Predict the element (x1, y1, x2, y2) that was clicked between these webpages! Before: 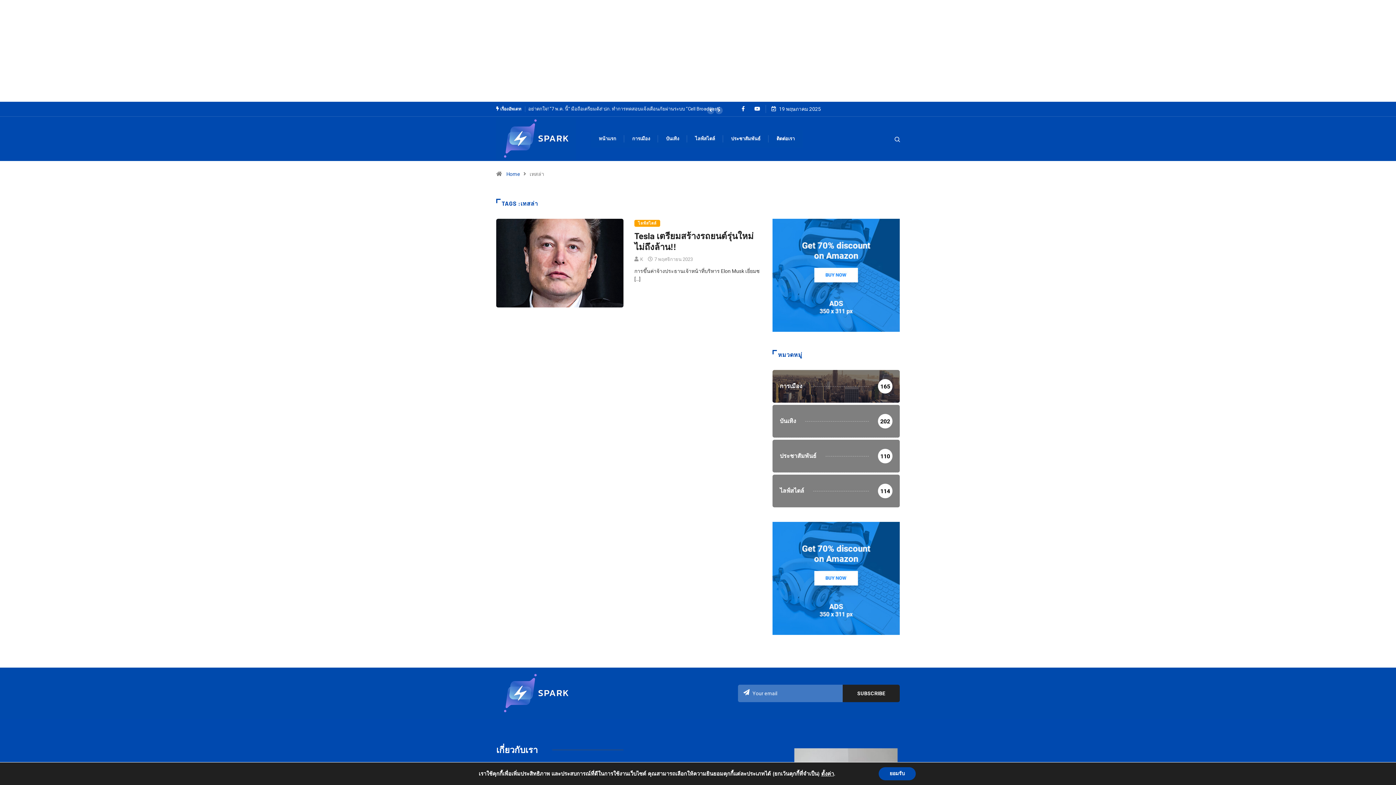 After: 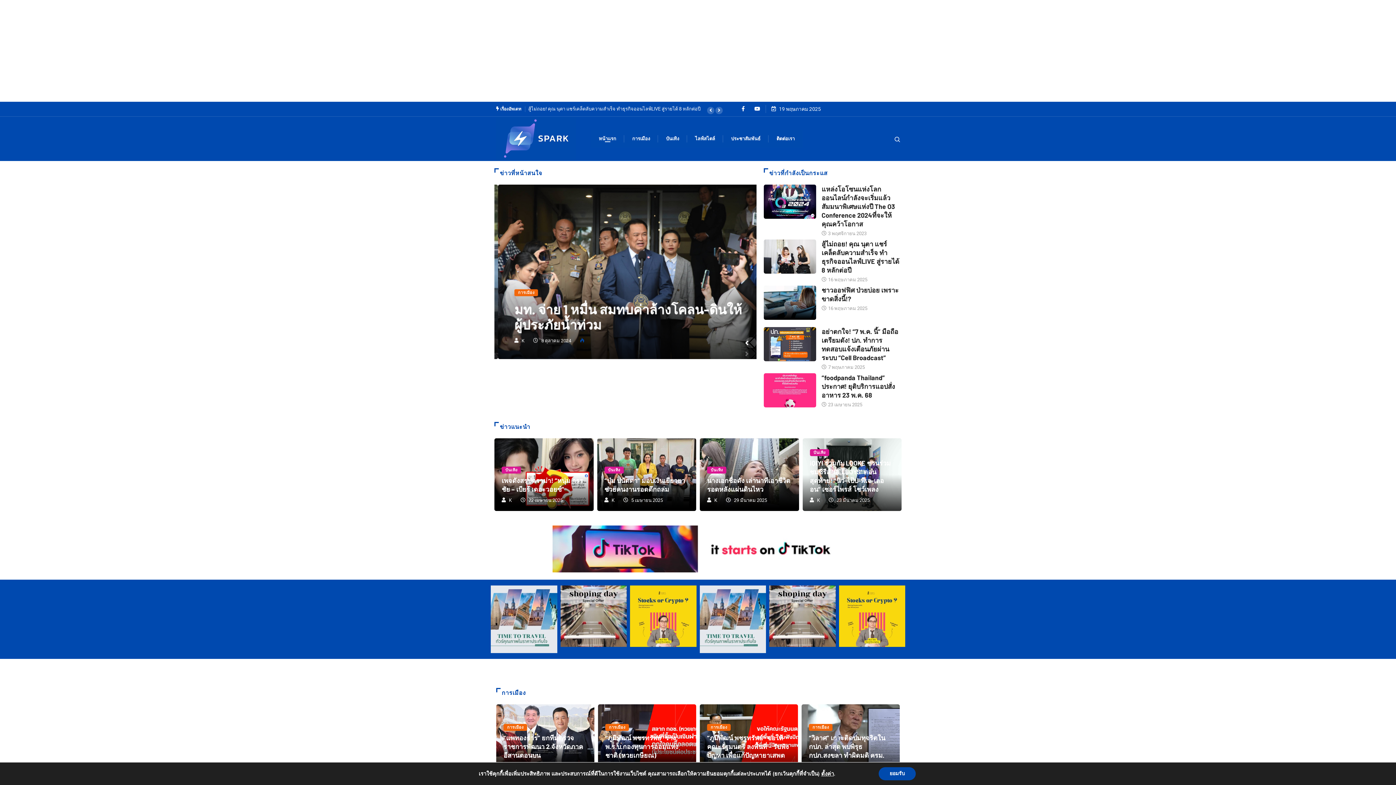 Action: bbox: (503, 171, 523, 177) label: Home